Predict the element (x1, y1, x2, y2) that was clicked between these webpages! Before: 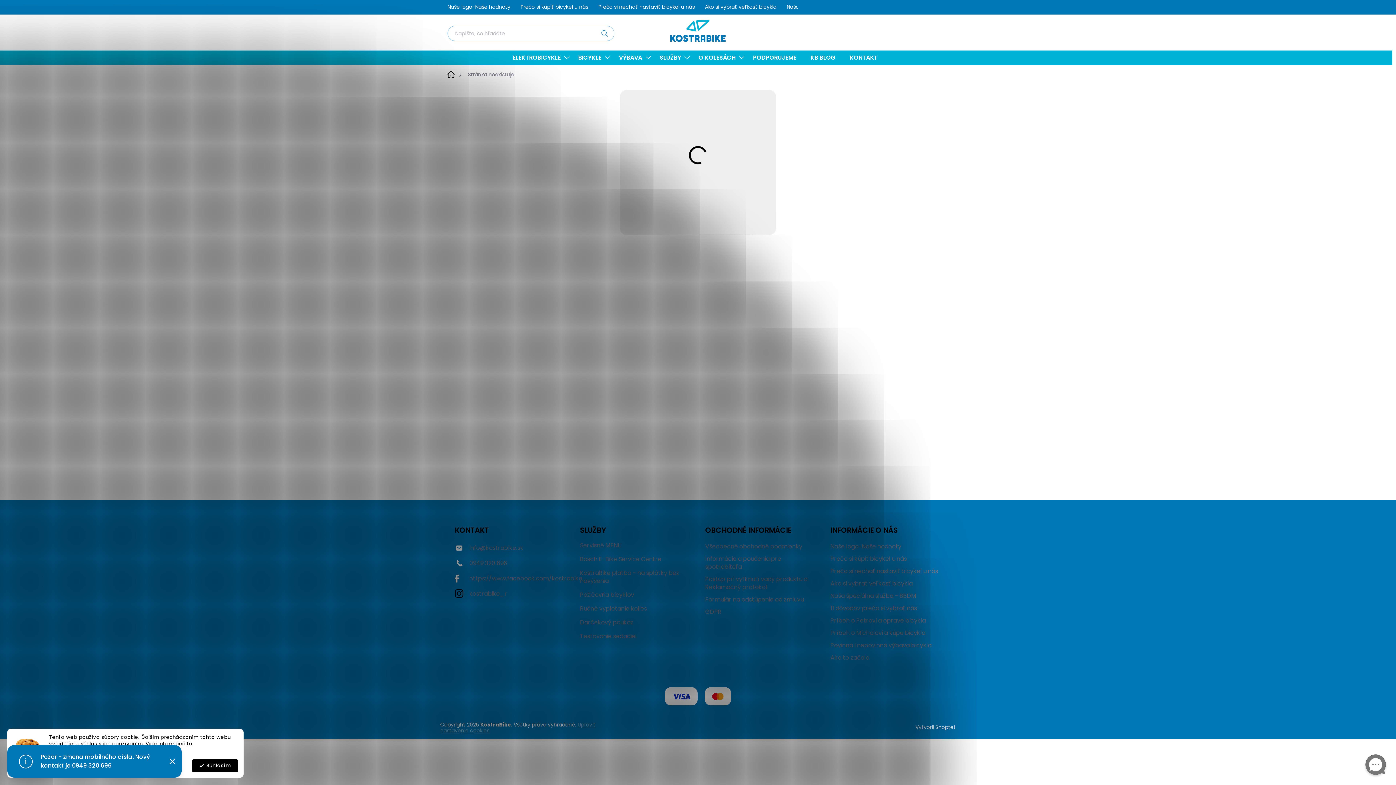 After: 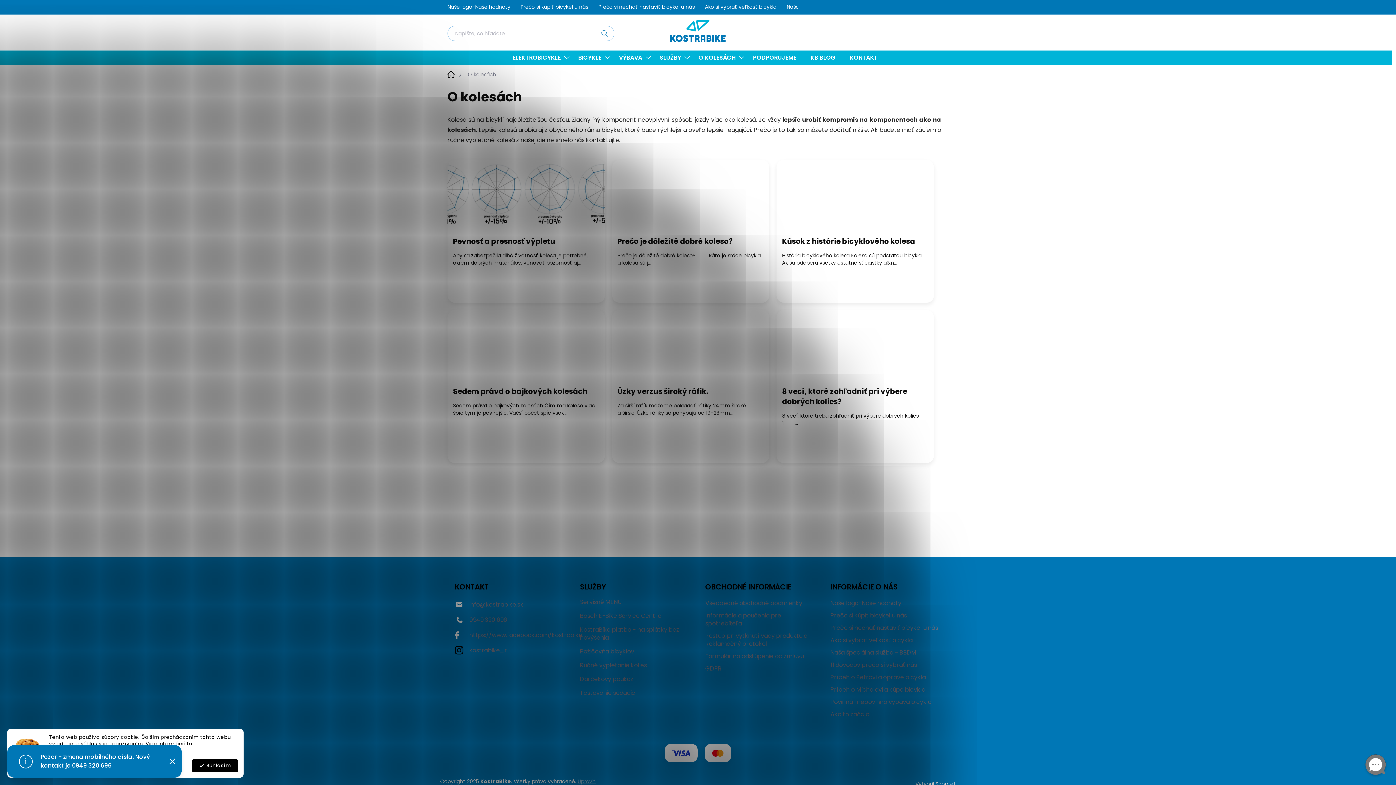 Action: label: O KOLESÁCH bbox: (690, 50, 744, 65)